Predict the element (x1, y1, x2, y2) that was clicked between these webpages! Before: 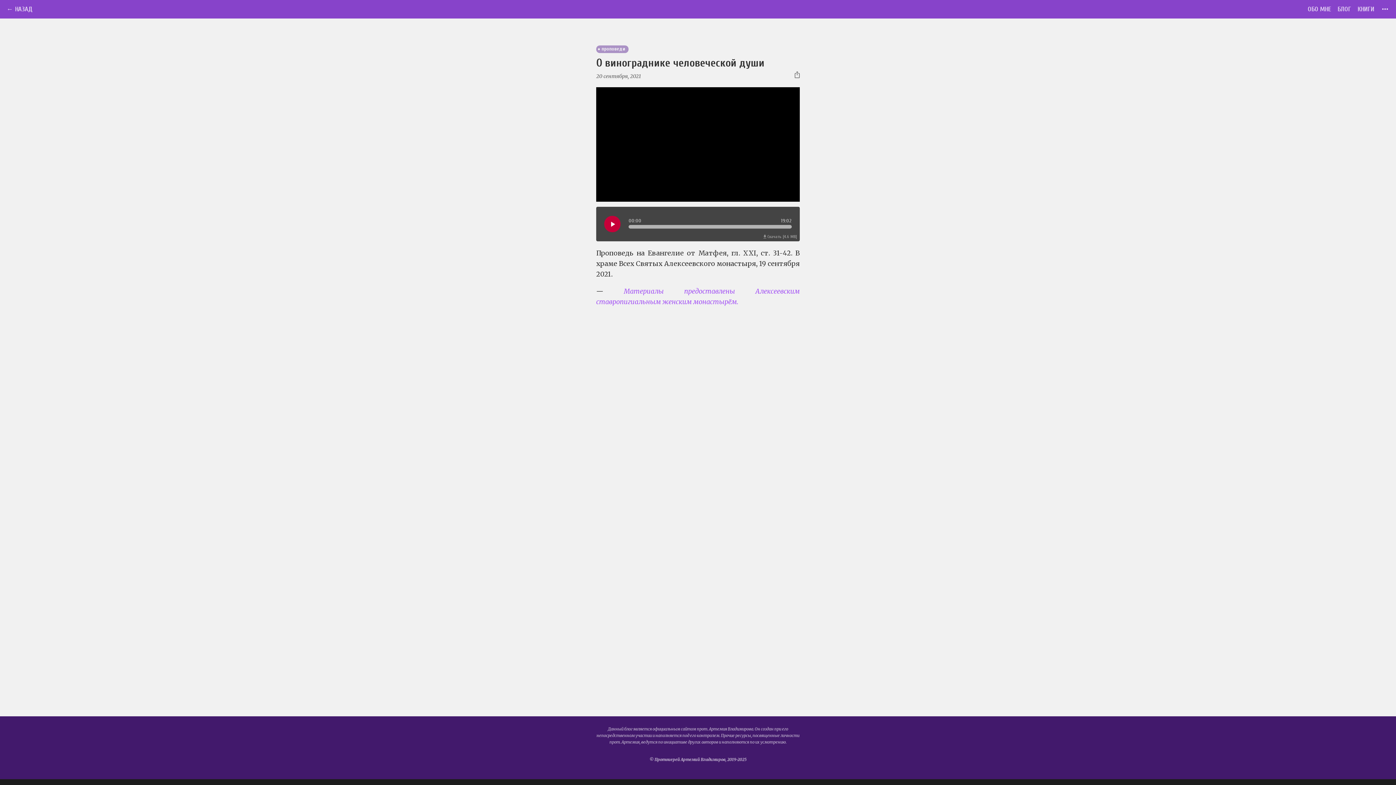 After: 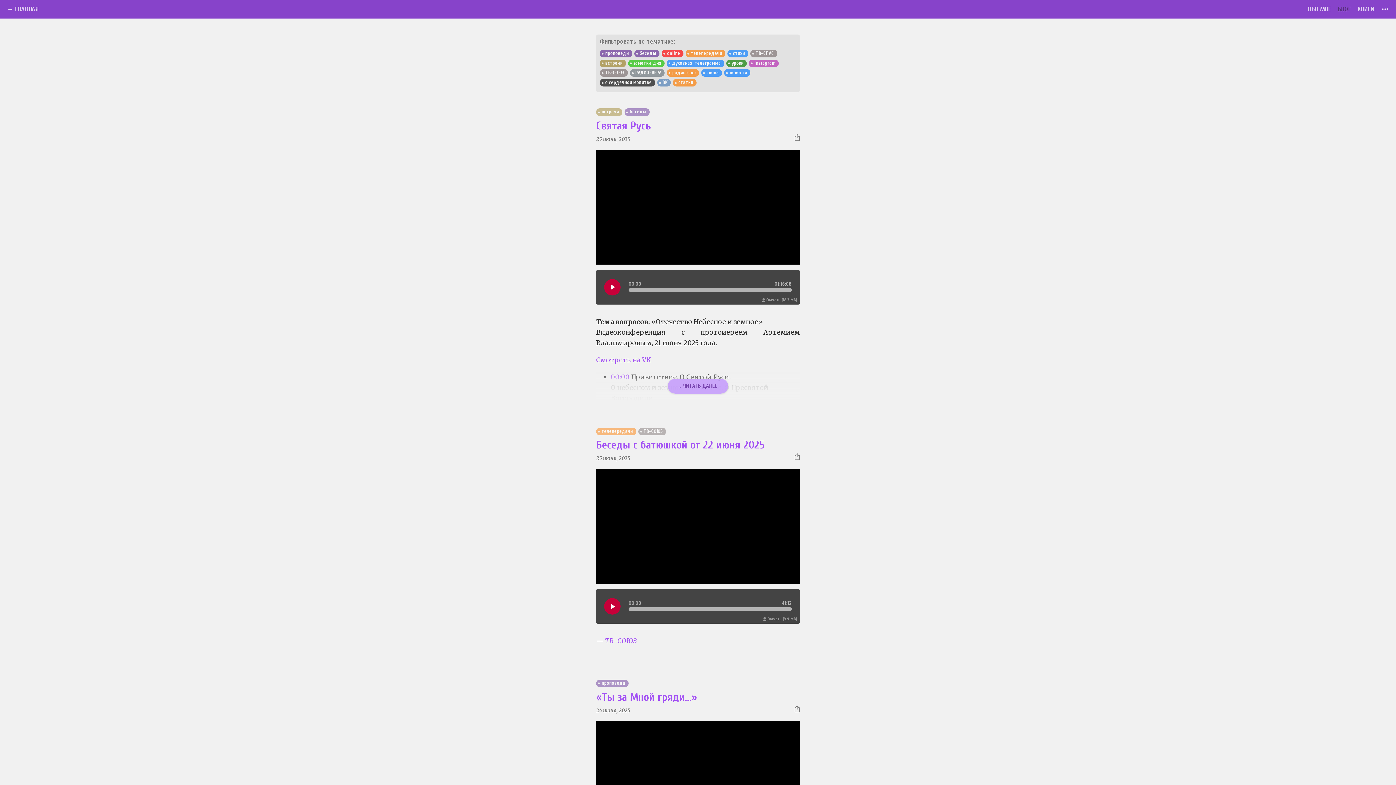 Action: label: БЛОГ bbox: (1337, 5, 1351, 13)